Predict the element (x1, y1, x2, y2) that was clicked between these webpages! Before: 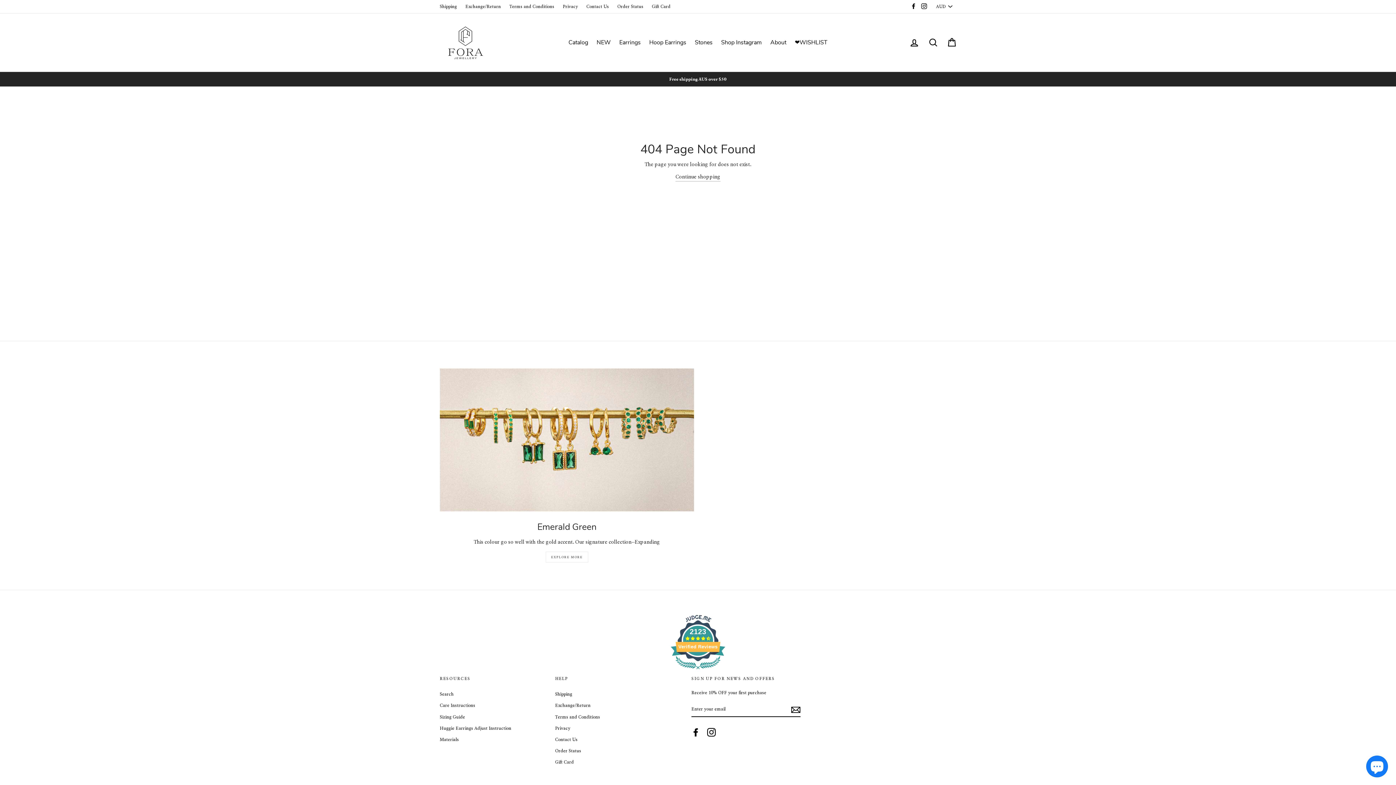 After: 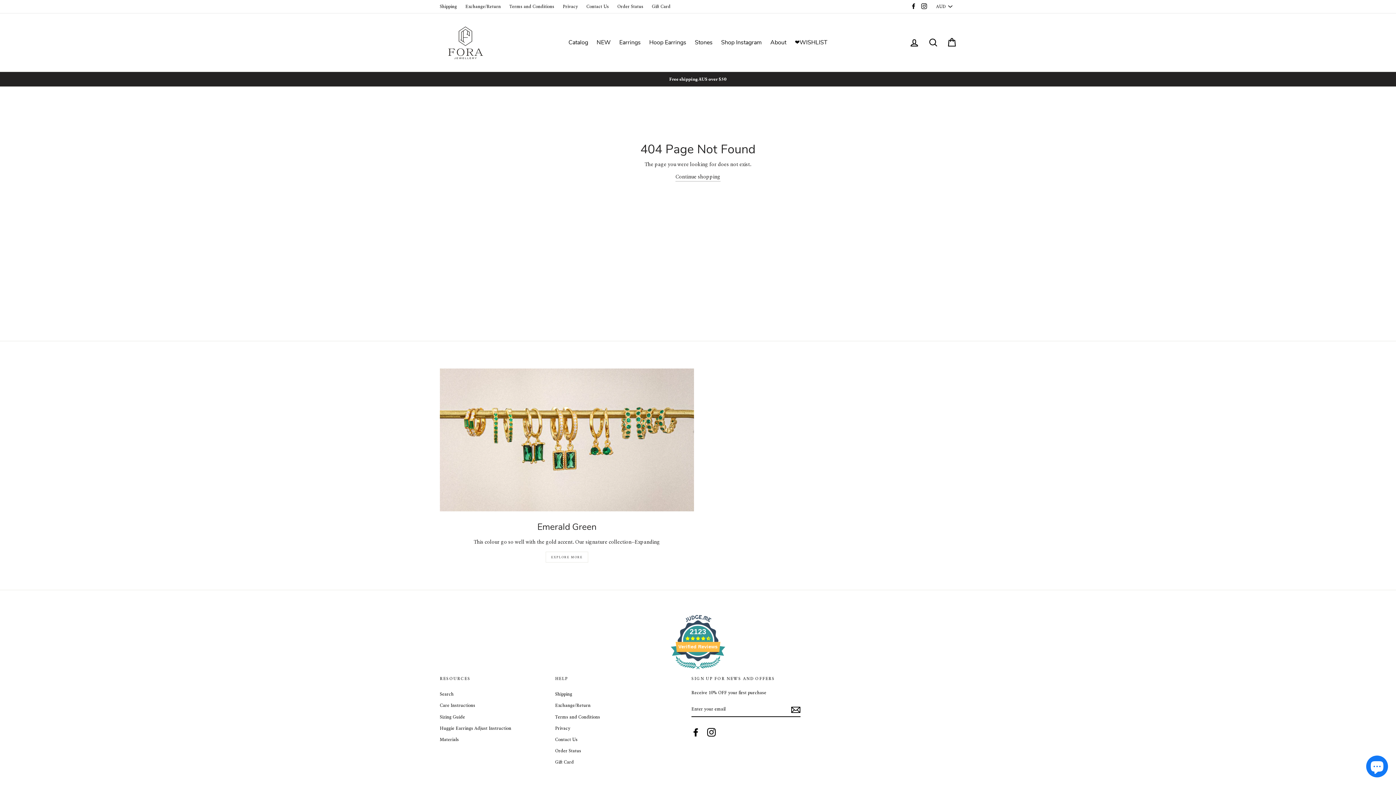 Action: label: 2123
Verified Reviews bbox: (668, 667, 728, 674)